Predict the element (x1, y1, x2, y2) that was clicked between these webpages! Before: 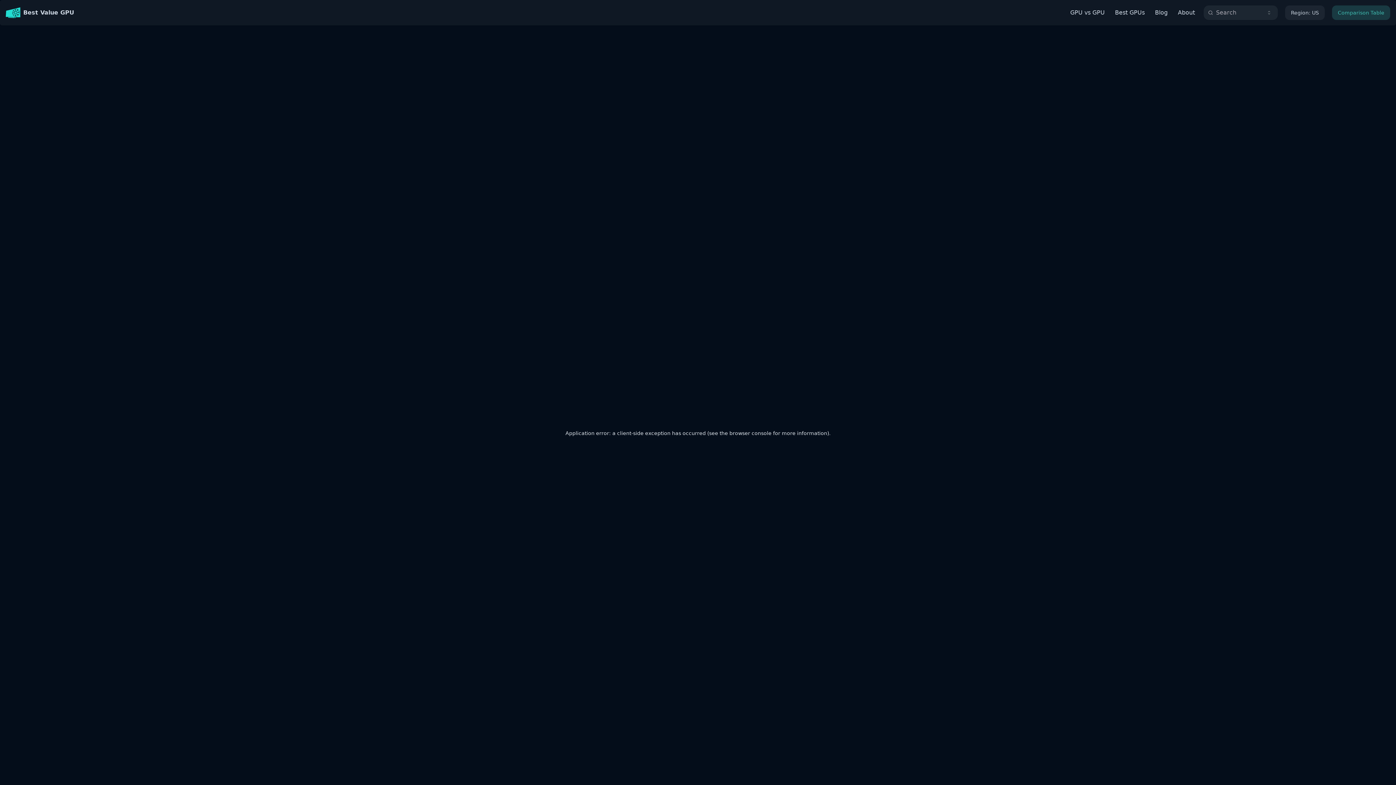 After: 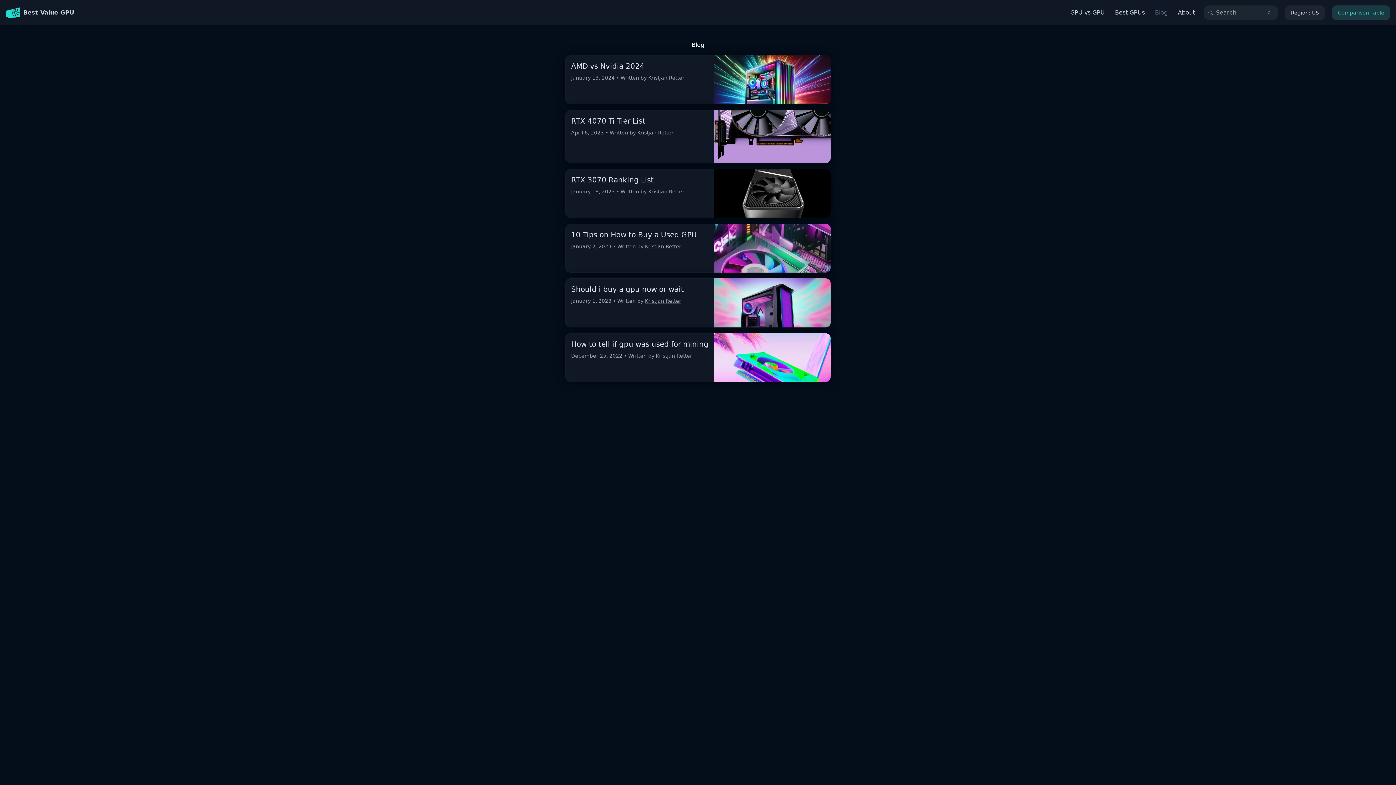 Action: label: Blog bbox: (1150, 8, 1172, 17)